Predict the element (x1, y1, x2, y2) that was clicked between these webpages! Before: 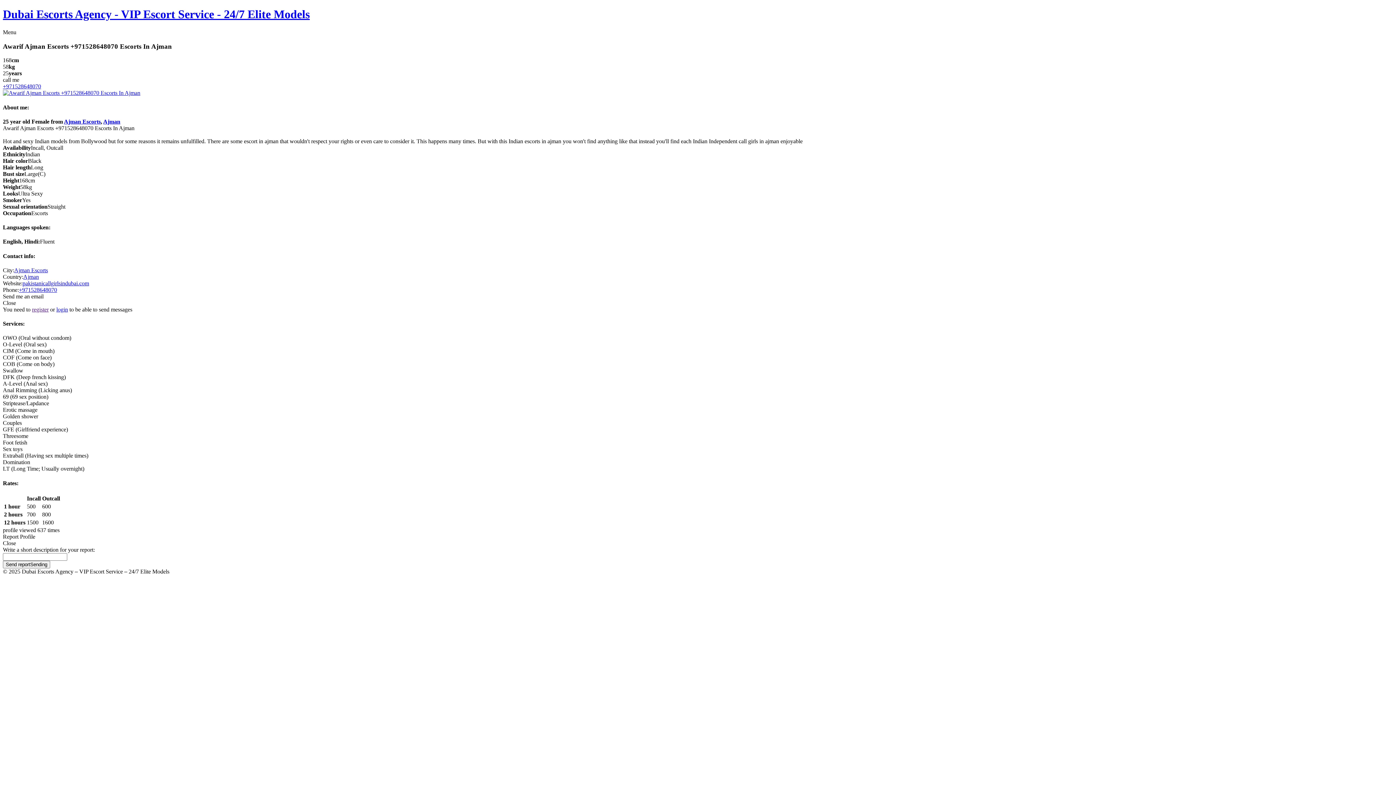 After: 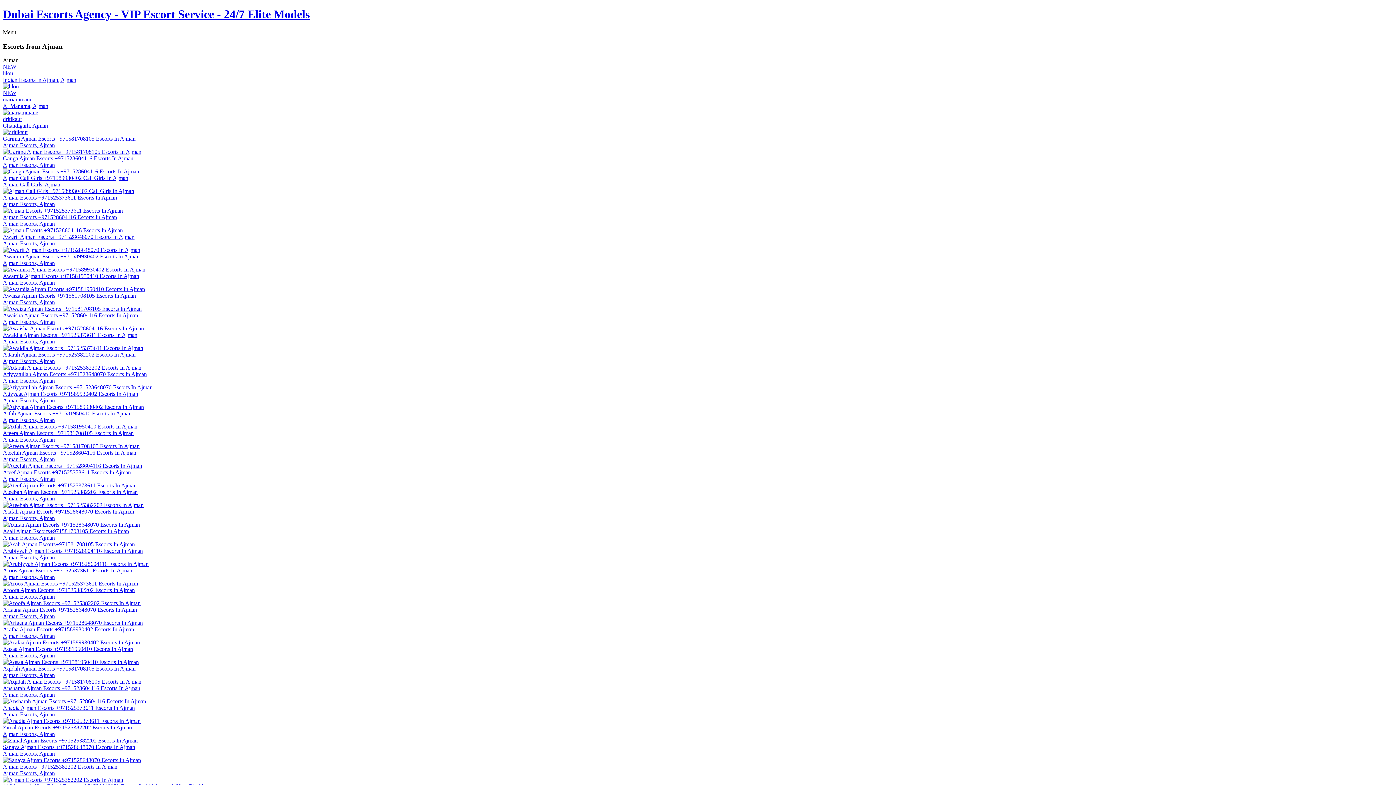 Action: bbox: (23, 273, 38, 279) label: Ajman